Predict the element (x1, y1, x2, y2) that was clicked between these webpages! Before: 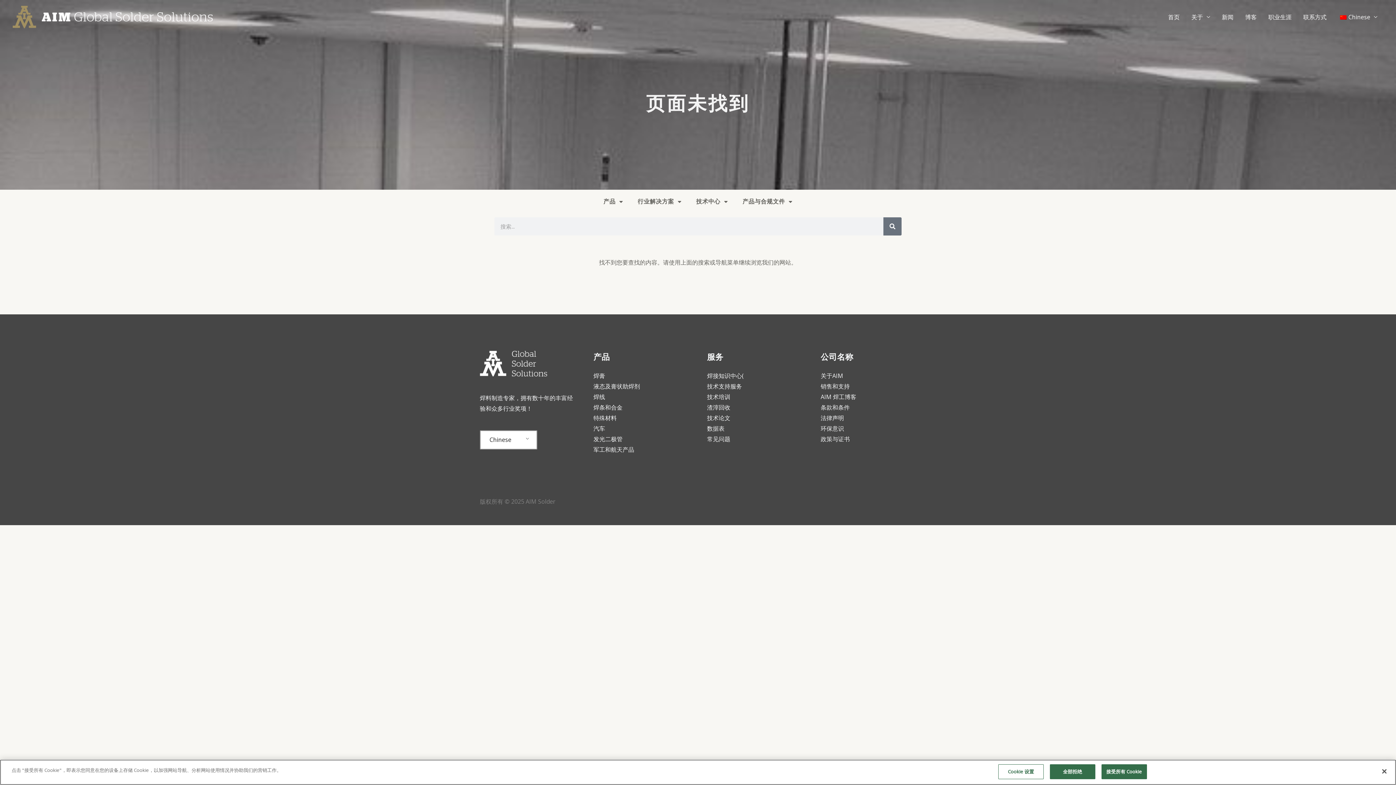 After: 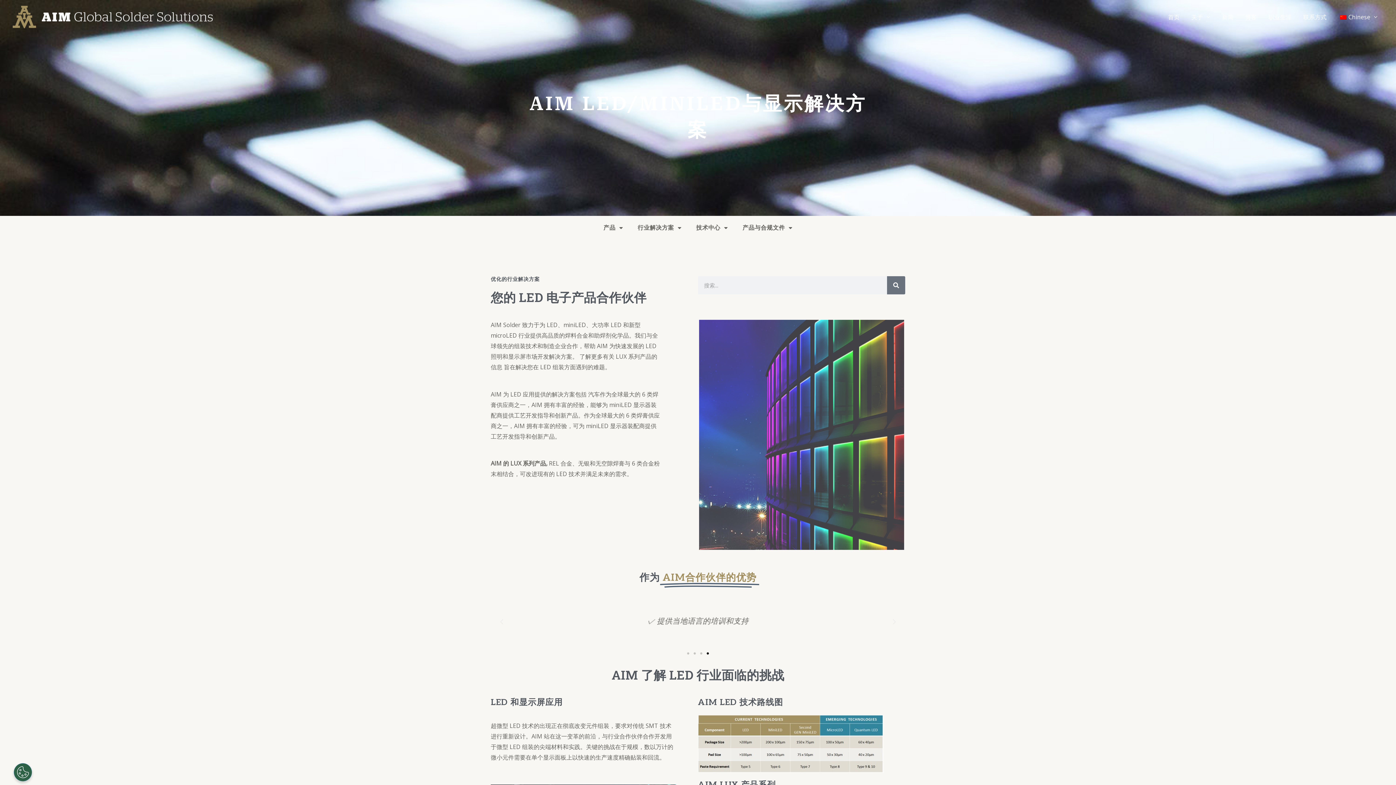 Action: bbox: (593, 435, 622, 443) label: 发光二极管